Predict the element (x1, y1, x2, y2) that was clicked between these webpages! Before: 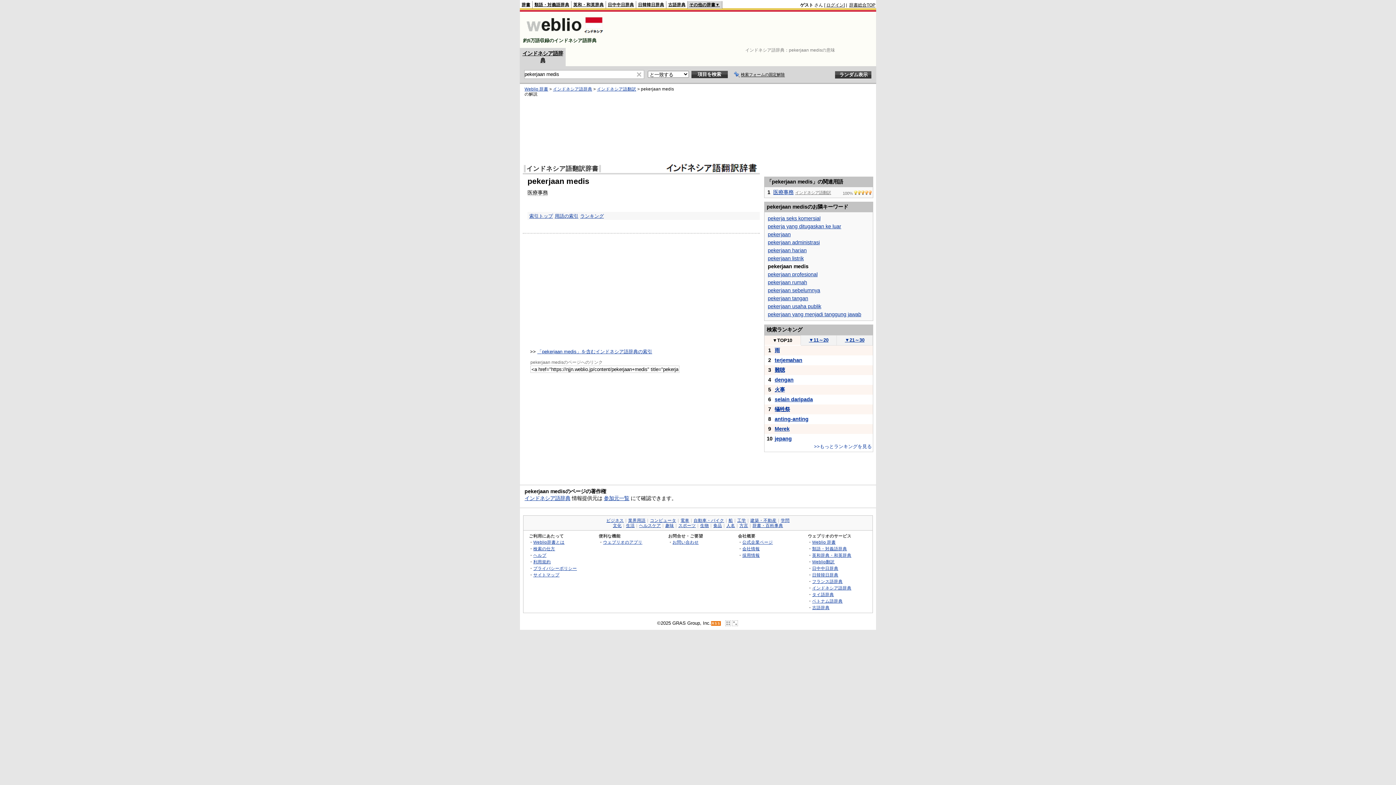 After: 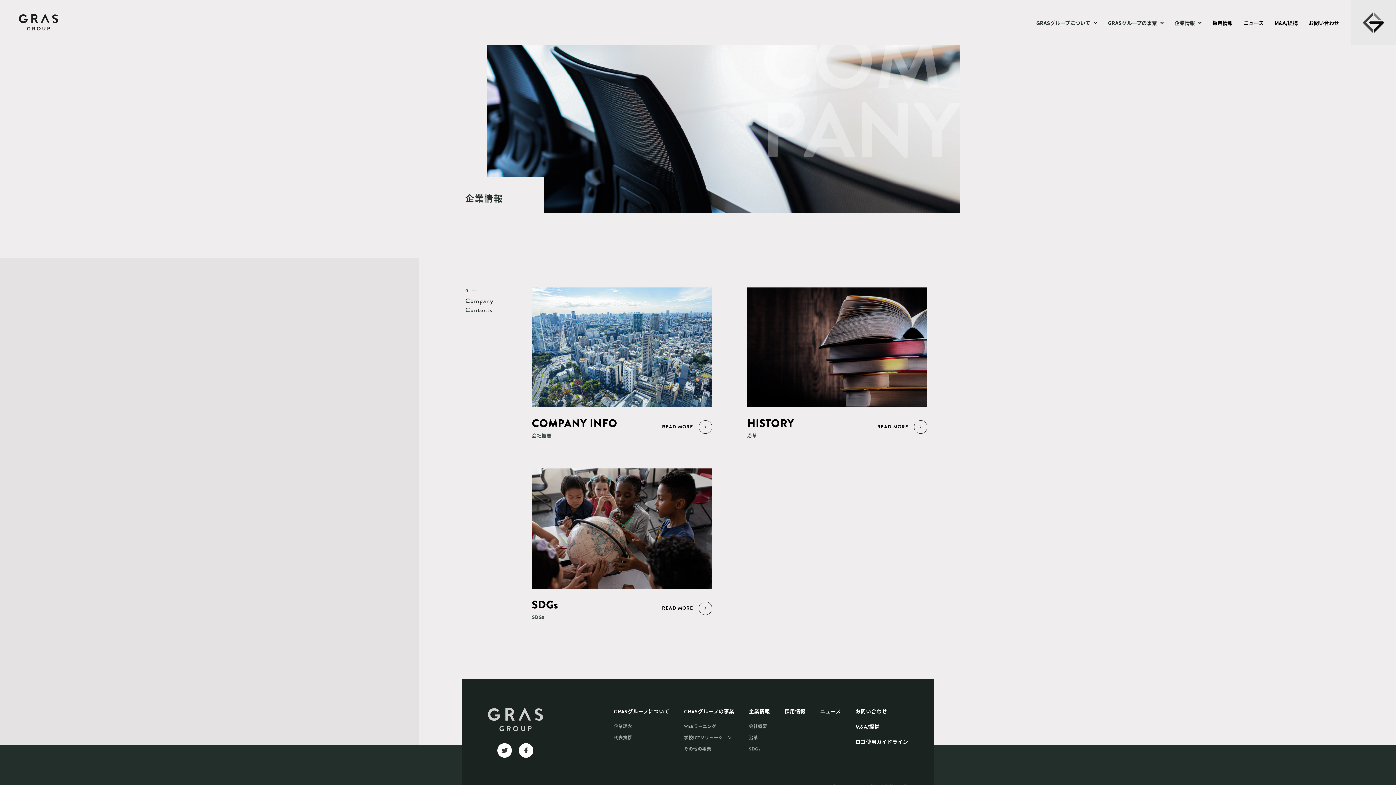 Action: label: 会社情報 bbox: (742, 546, 760, 551)